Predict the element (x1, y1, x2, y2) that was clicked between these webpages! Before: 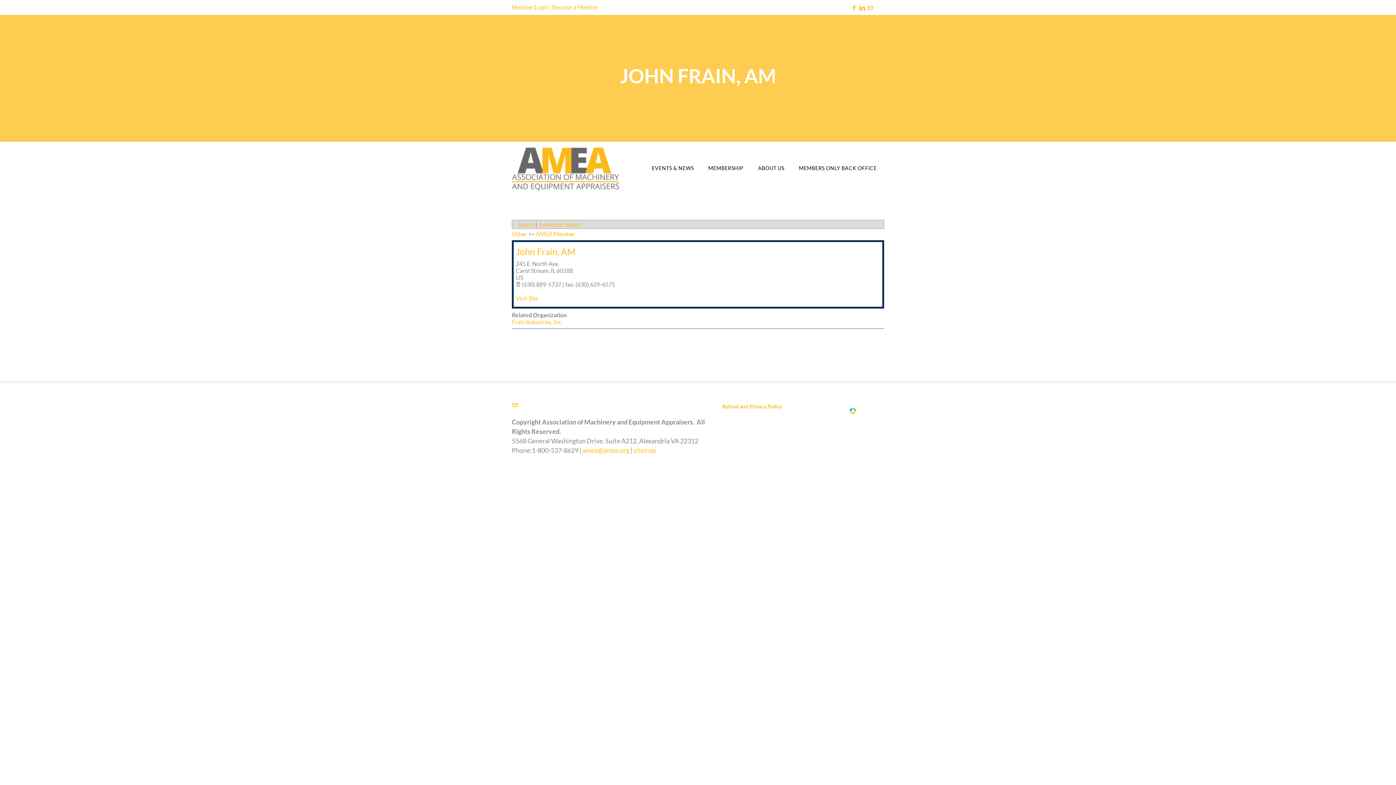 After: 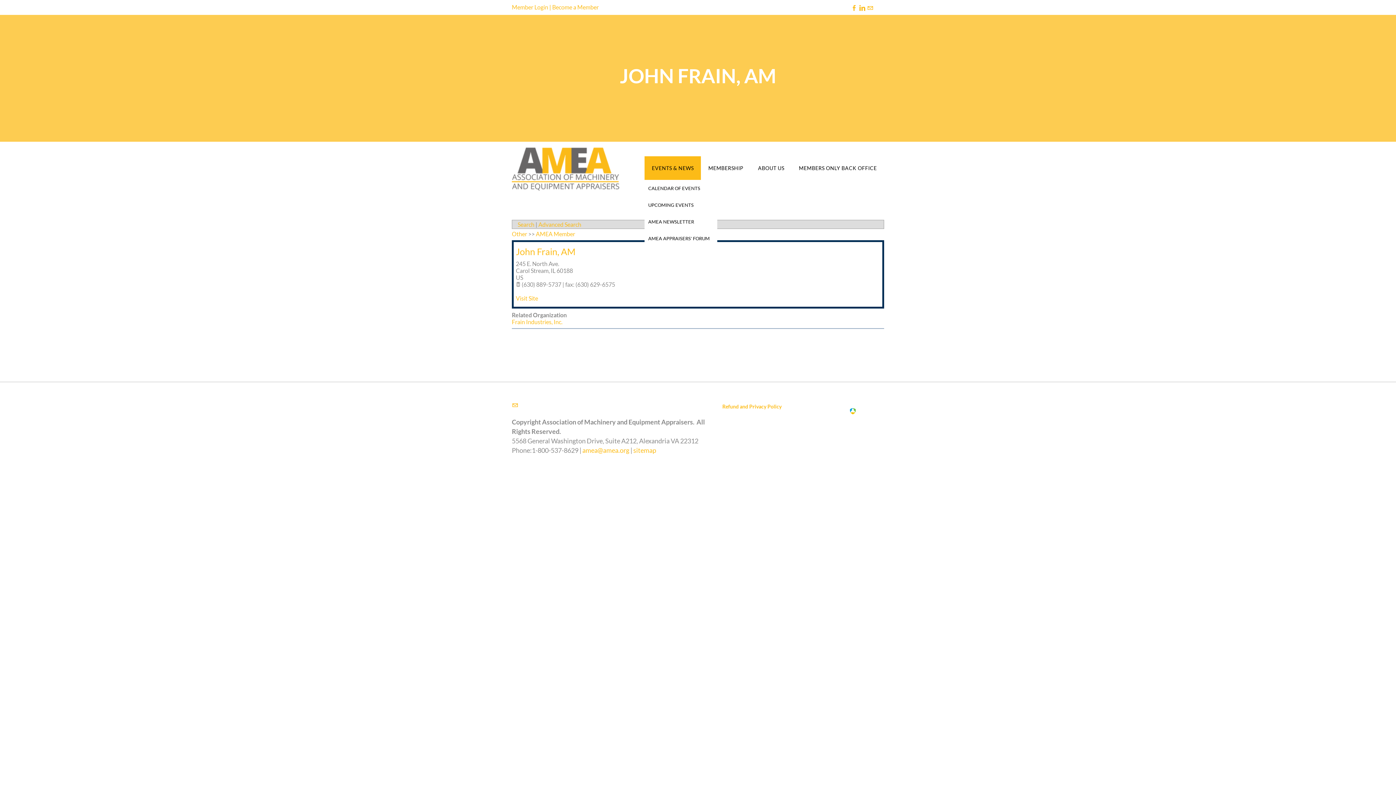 Action: bbox: (644, 156, 701, 180) label: EVENTS & NEWS